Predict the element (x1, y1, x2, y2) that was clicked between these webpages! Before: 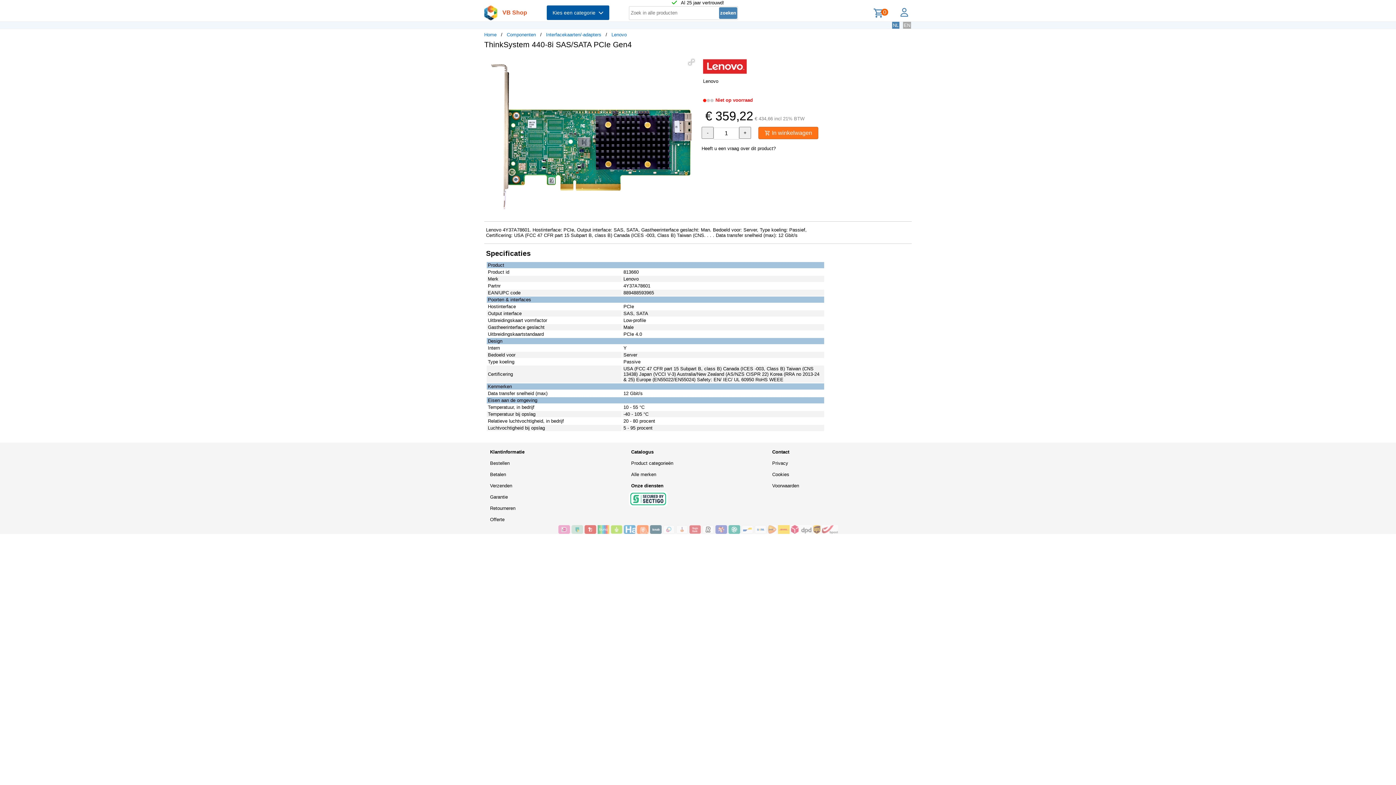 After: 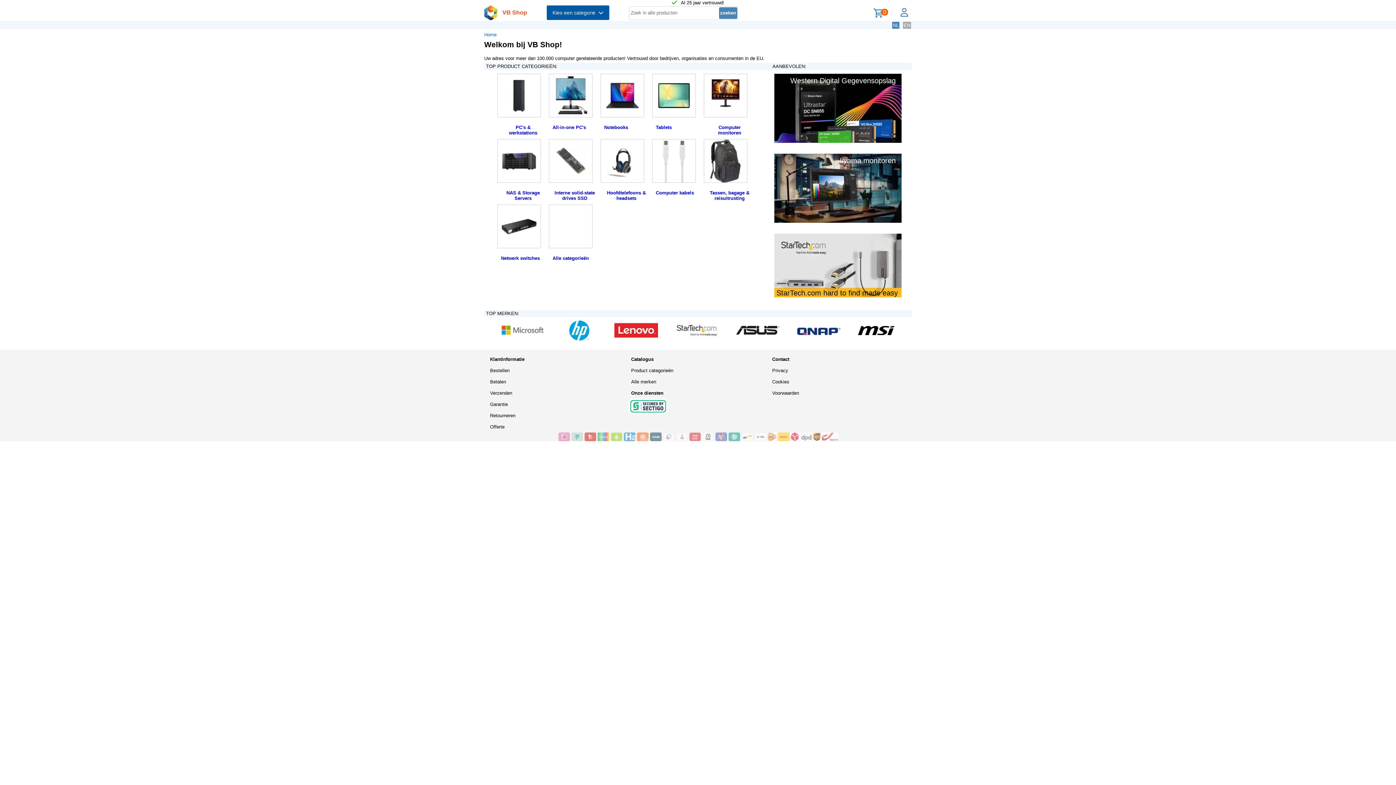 Action: label: Home bbox: (484, 32, 496, 37)